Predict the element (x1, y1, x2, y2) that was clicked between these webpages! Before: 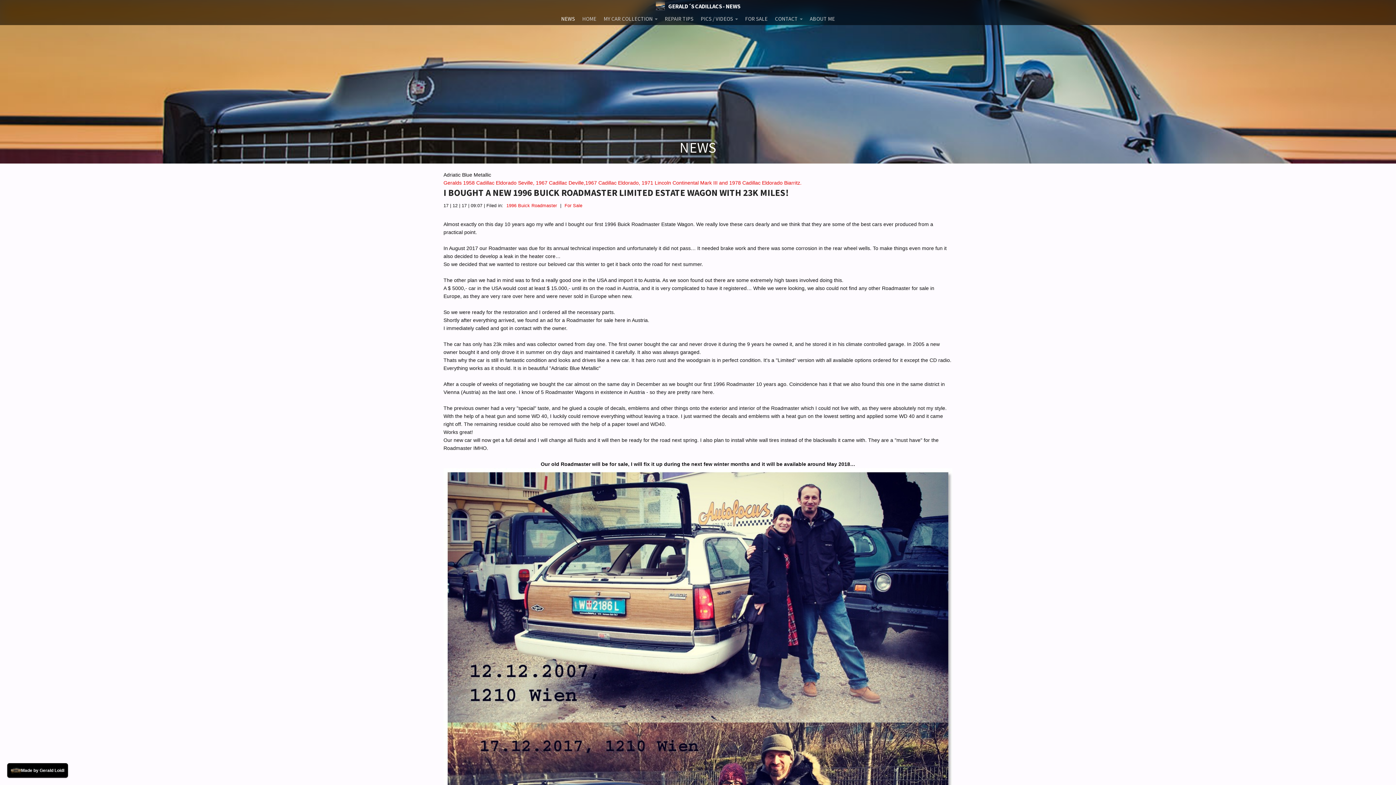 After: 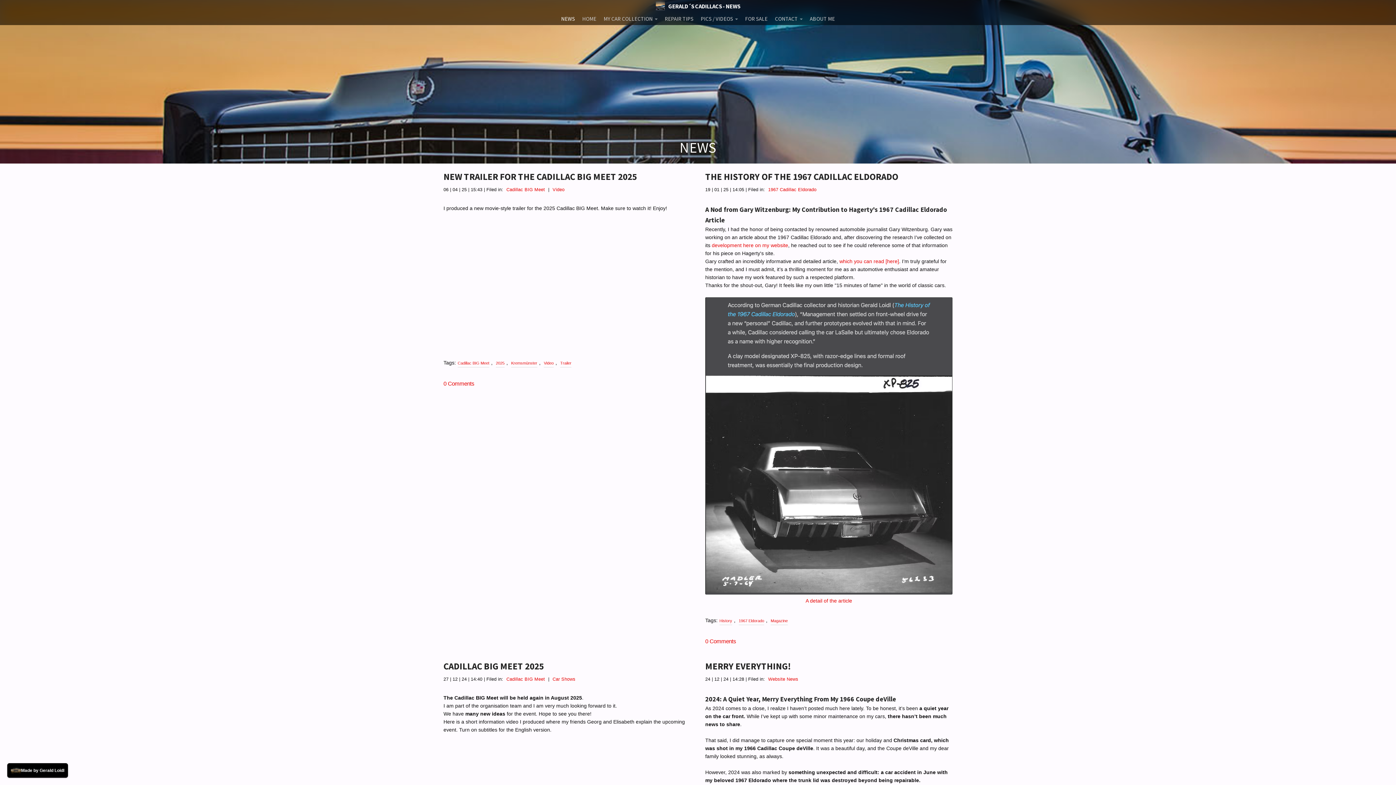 Action: bbox: (443, 180, 801, 185) label: Geralds 1958 Cadillac Eldorado Seville, 1967 Cadillac Deville,1967 Cadillac Eldorado, 1971 Lincoln Continental Mark III and 1978 Cadillac Eldorado Biarritz.